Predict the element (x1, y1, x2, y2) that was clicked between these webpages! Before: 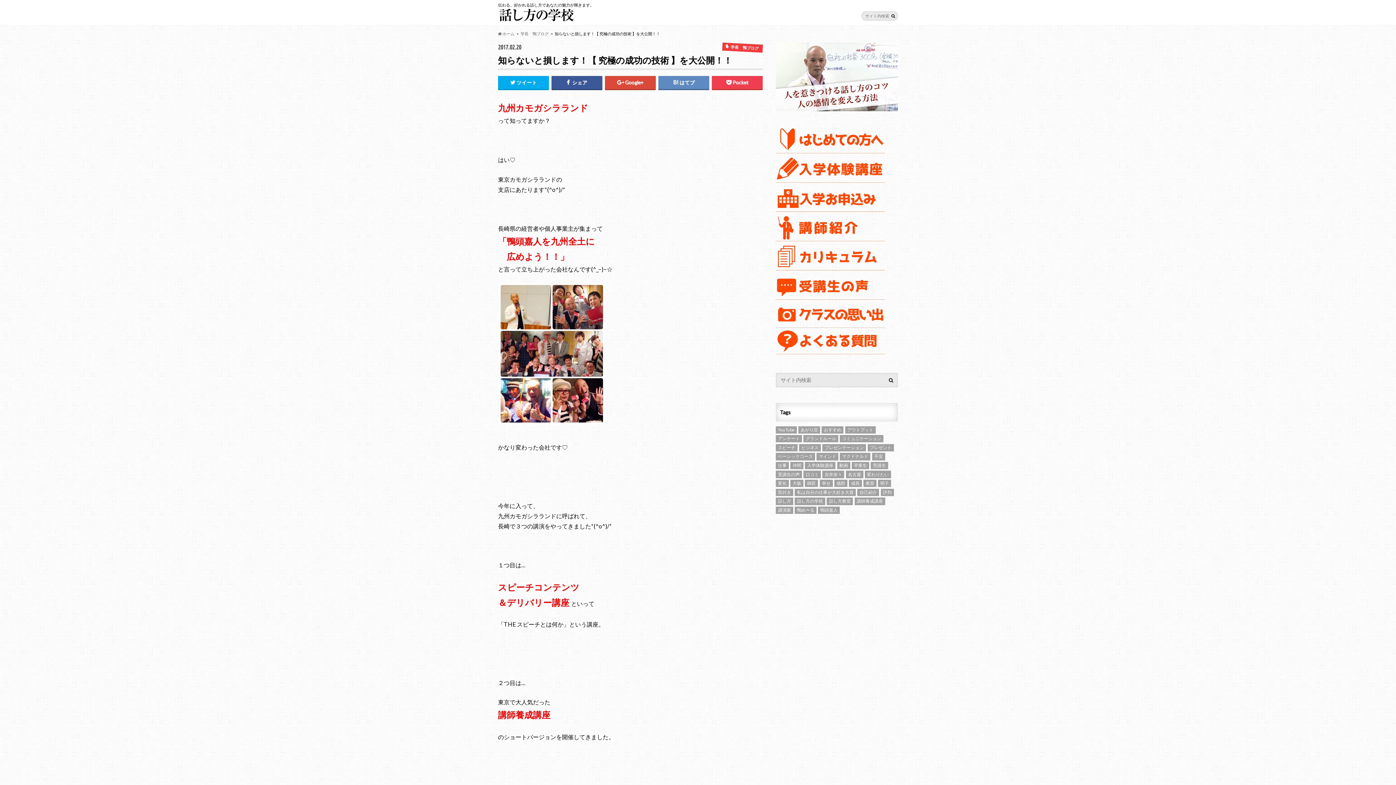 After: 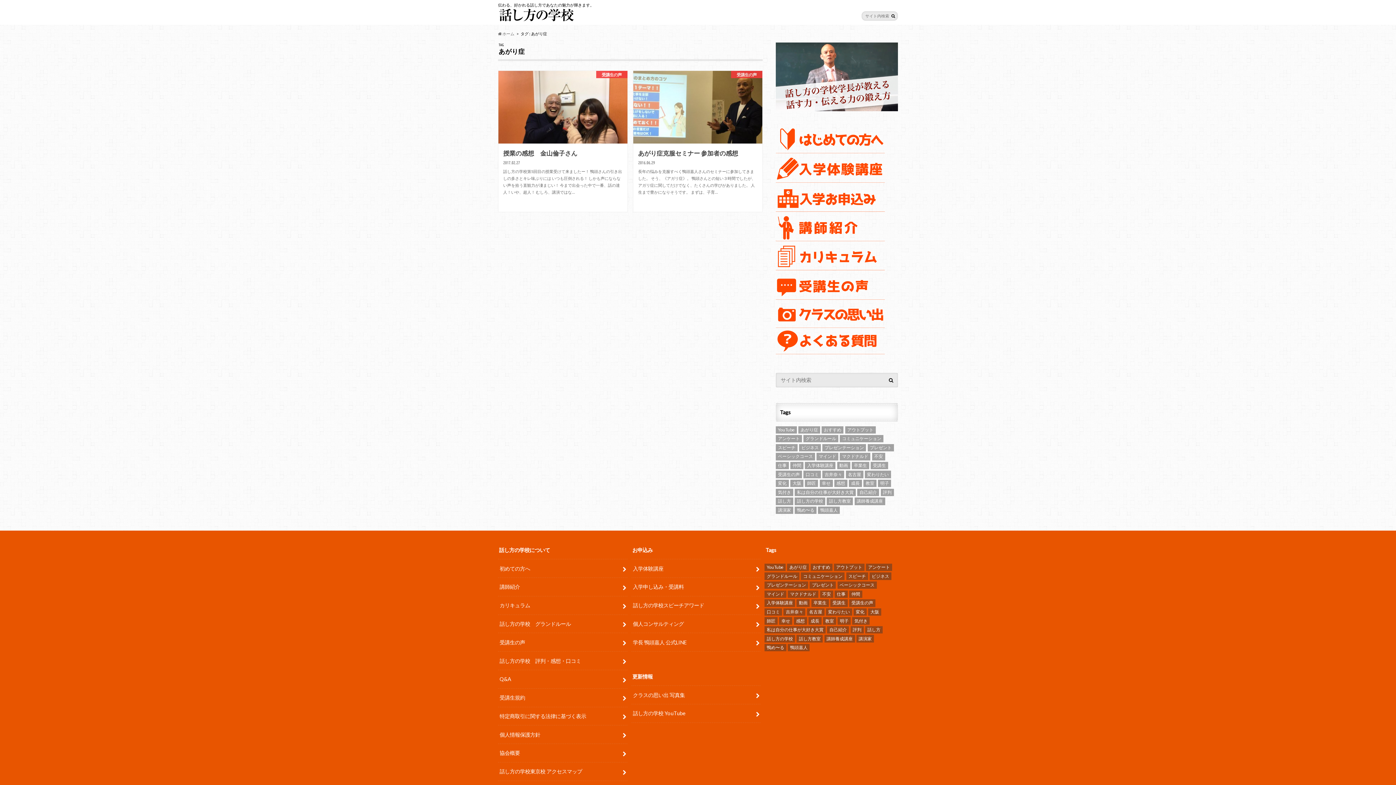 Action: bbox: (798, 426, 820, 433) label: あがり症 (4個の項目)